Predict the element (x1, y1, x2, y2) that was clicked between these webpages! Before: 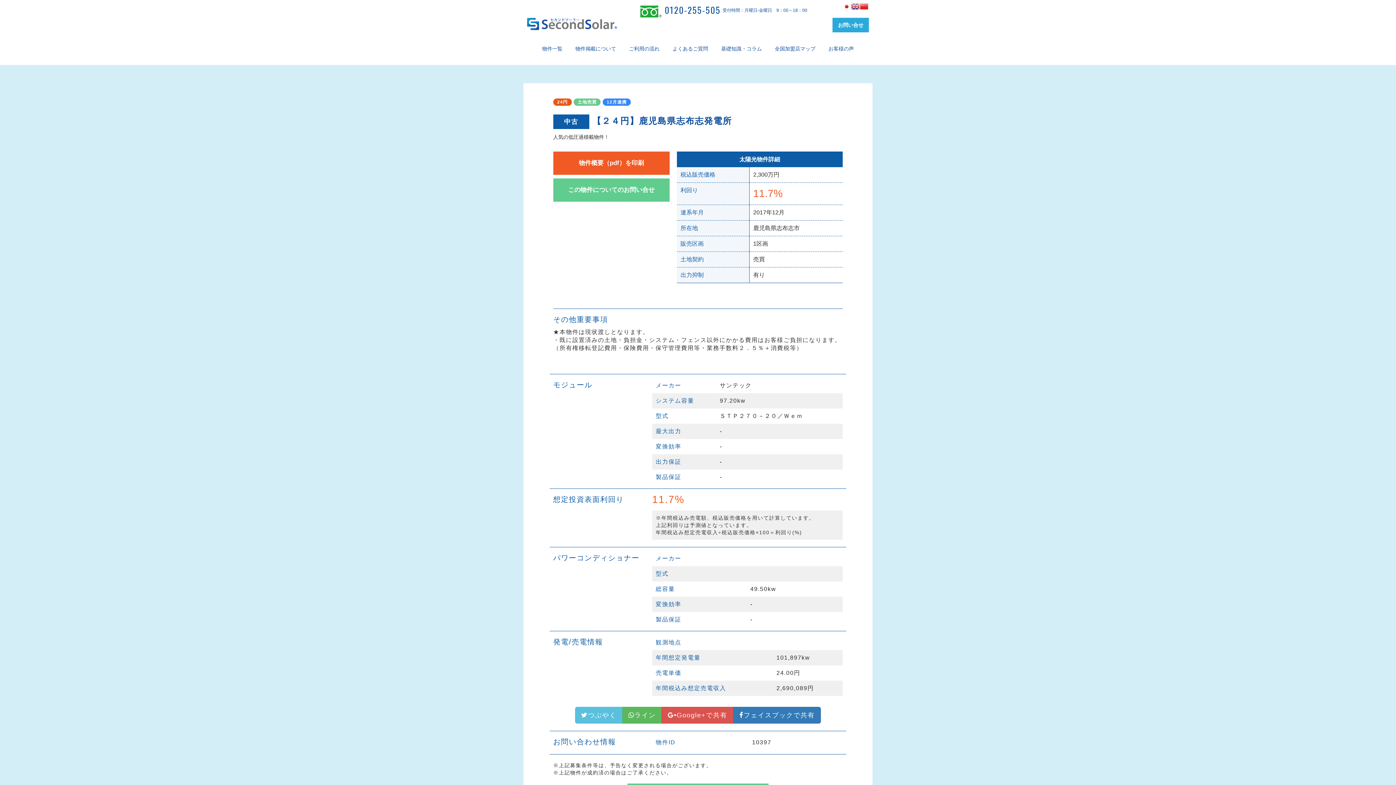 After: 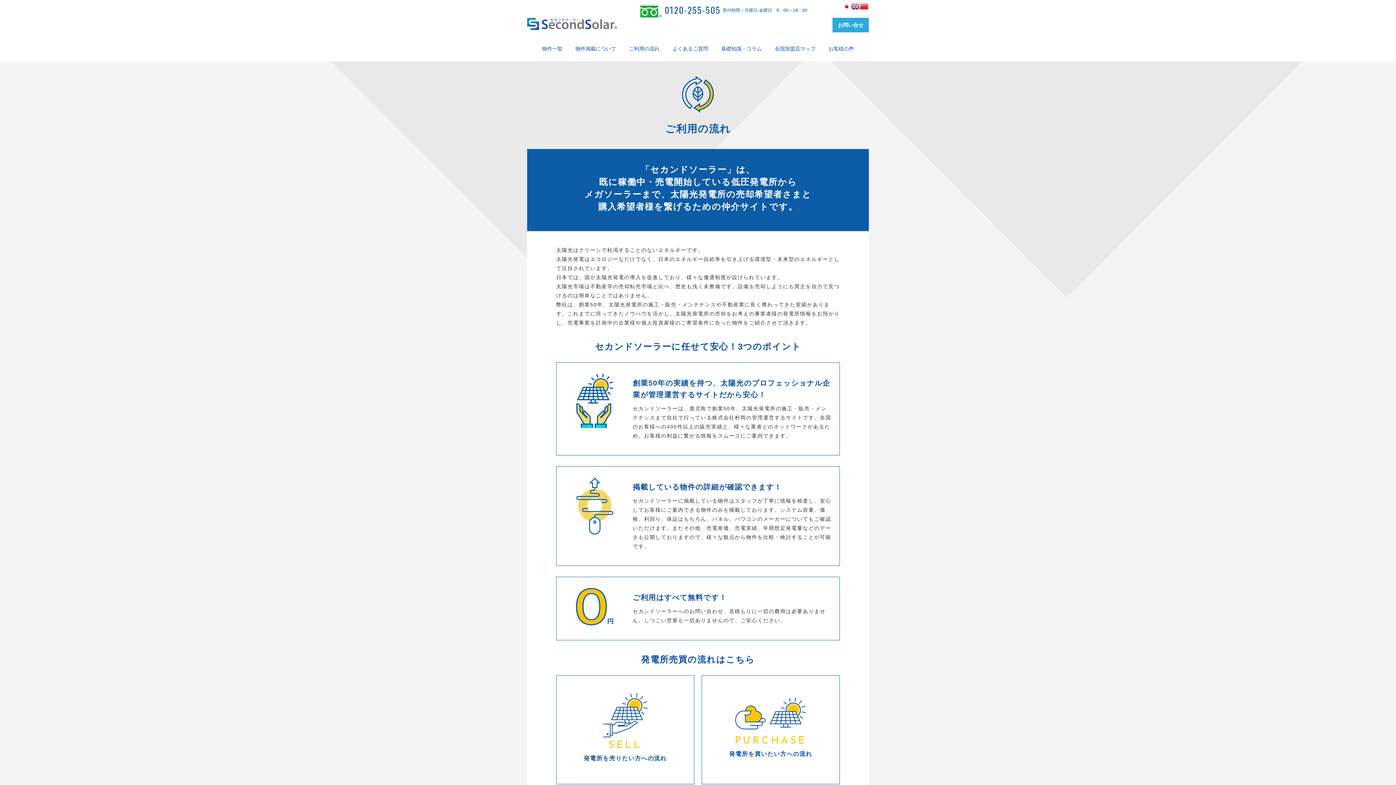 Action: bbox: (623, 43, 665, 54) label: ご利用の流れ